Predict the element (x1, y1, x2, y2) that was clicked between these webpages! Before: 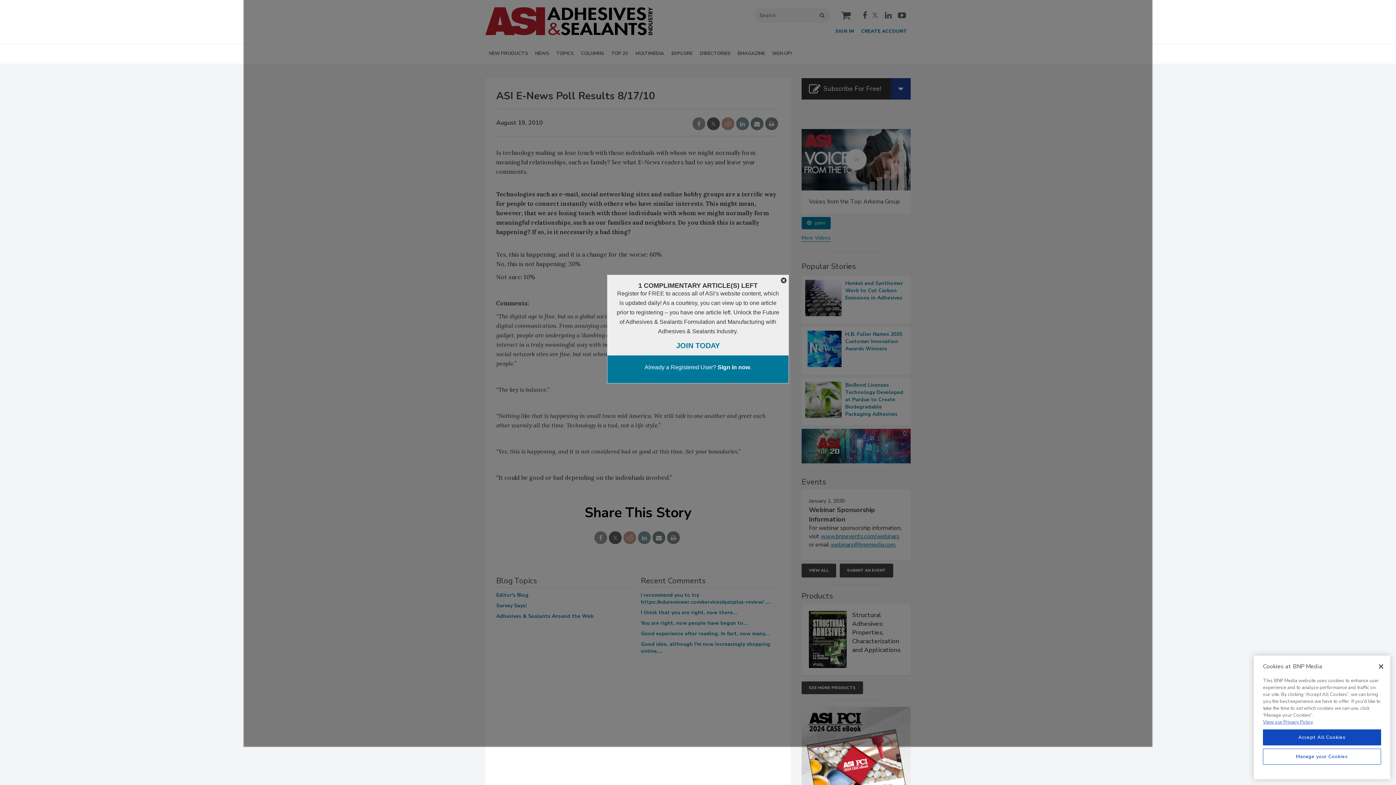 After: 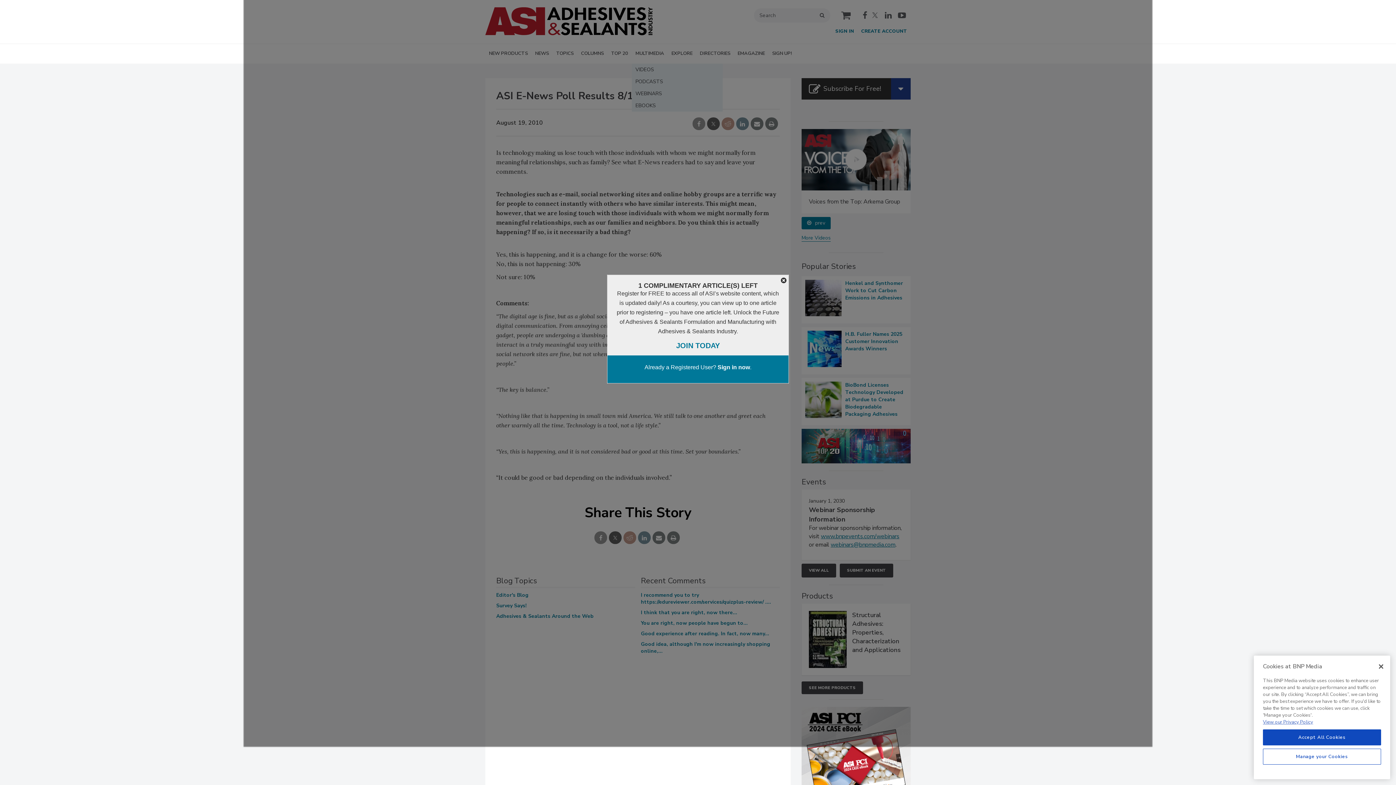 Action: bbox: (632, 44, 668, 63) label: MULTIMEDIA